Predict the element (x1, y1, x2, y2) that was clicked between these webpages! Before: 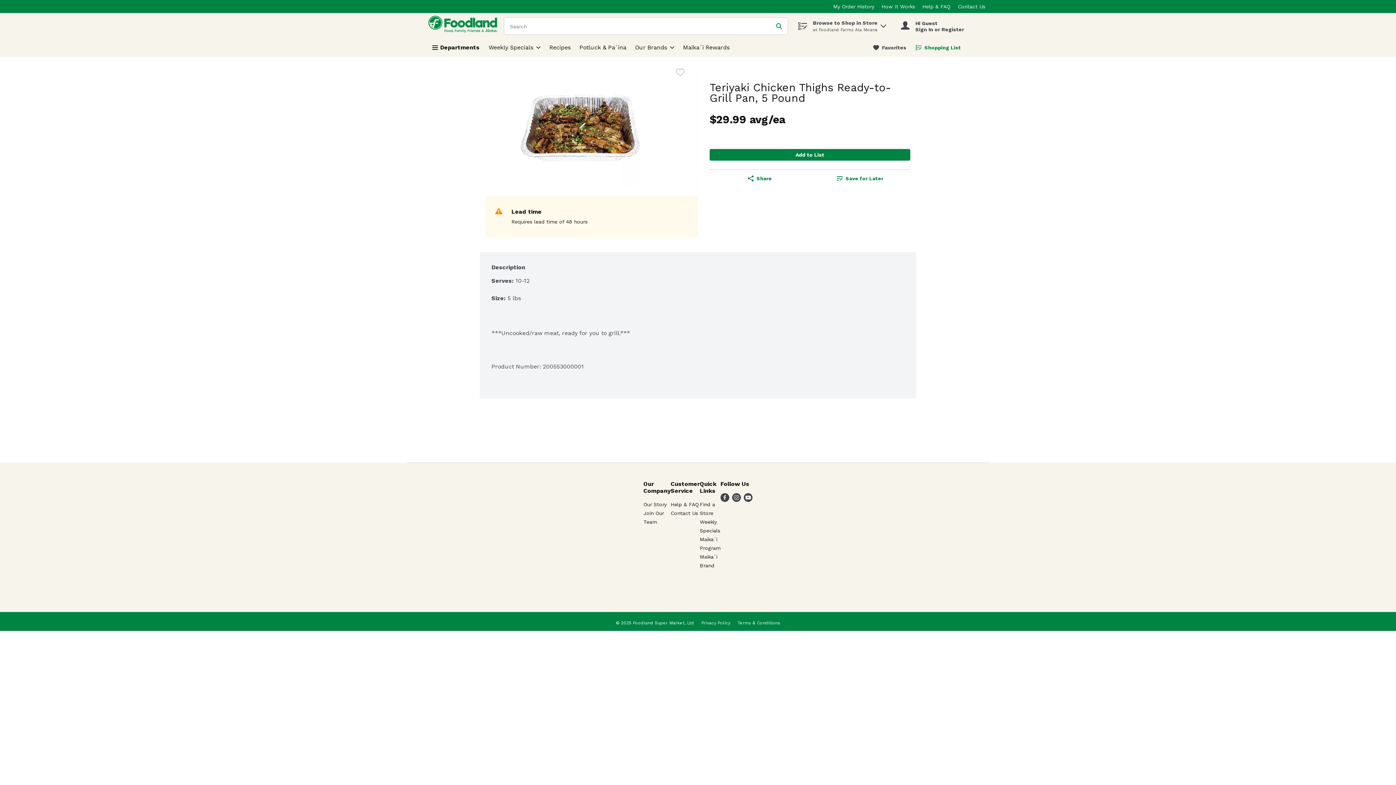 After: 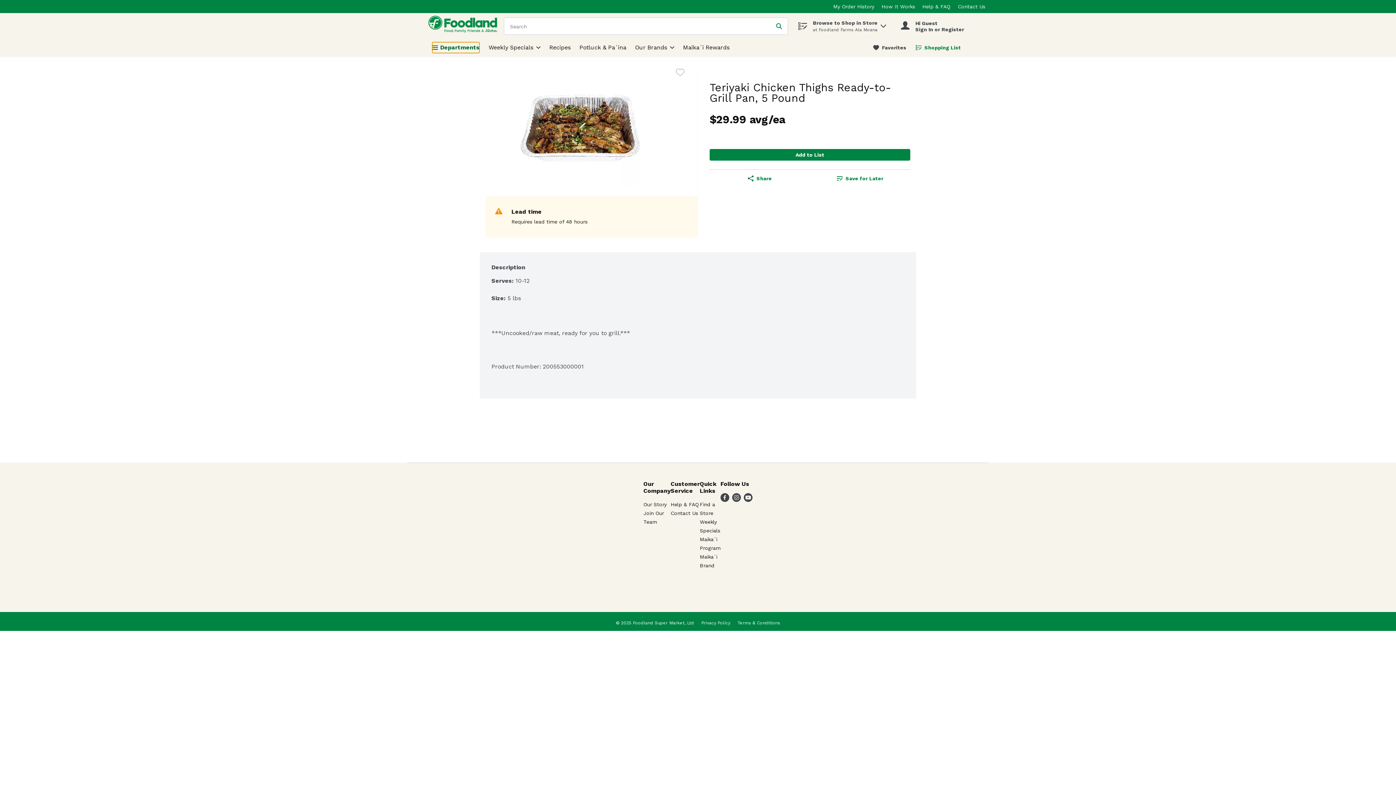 Action: label: Departments bbox: (432, 41, 480, 53)